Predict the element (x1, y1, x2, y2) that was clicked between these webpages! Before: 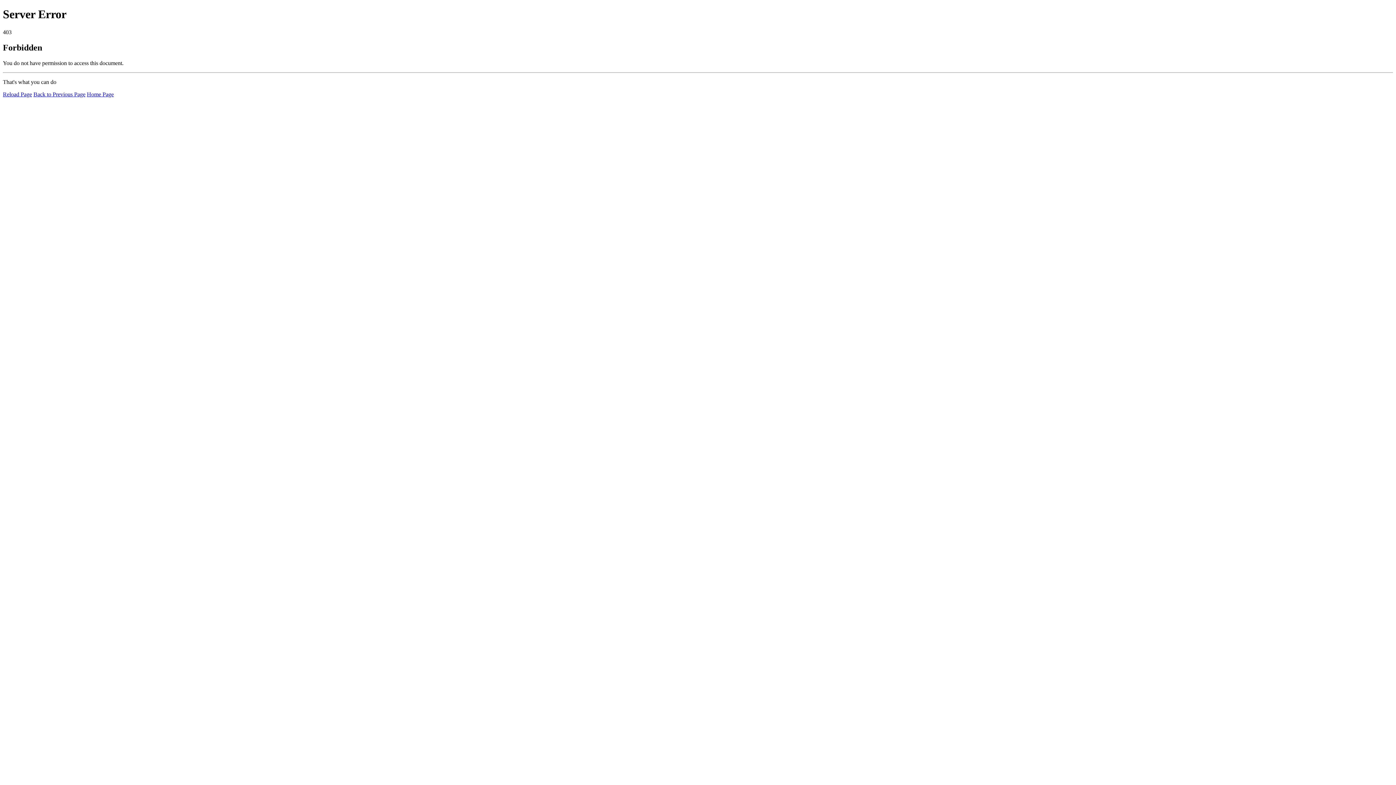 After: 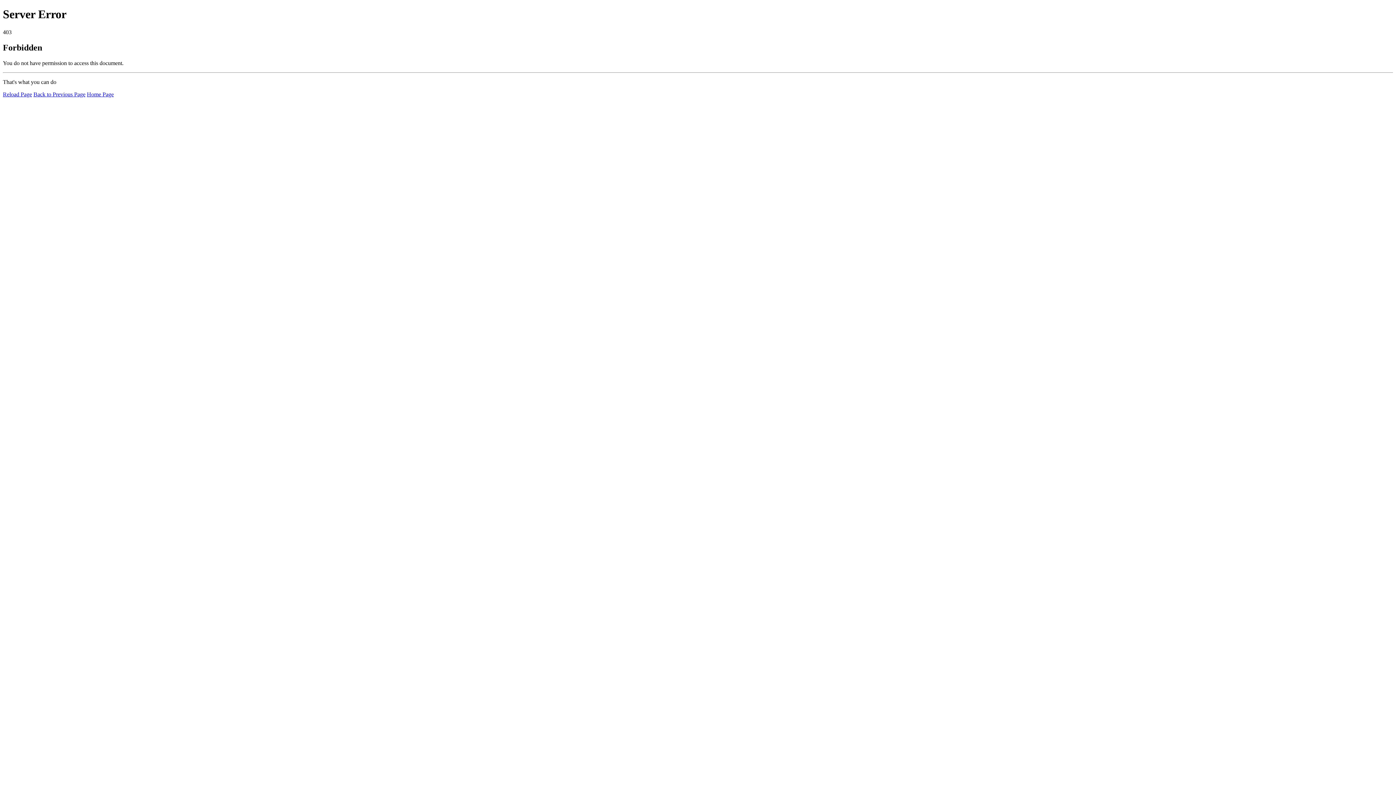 Action: label: Reload Page bbox: (2, 91, 32, 97)